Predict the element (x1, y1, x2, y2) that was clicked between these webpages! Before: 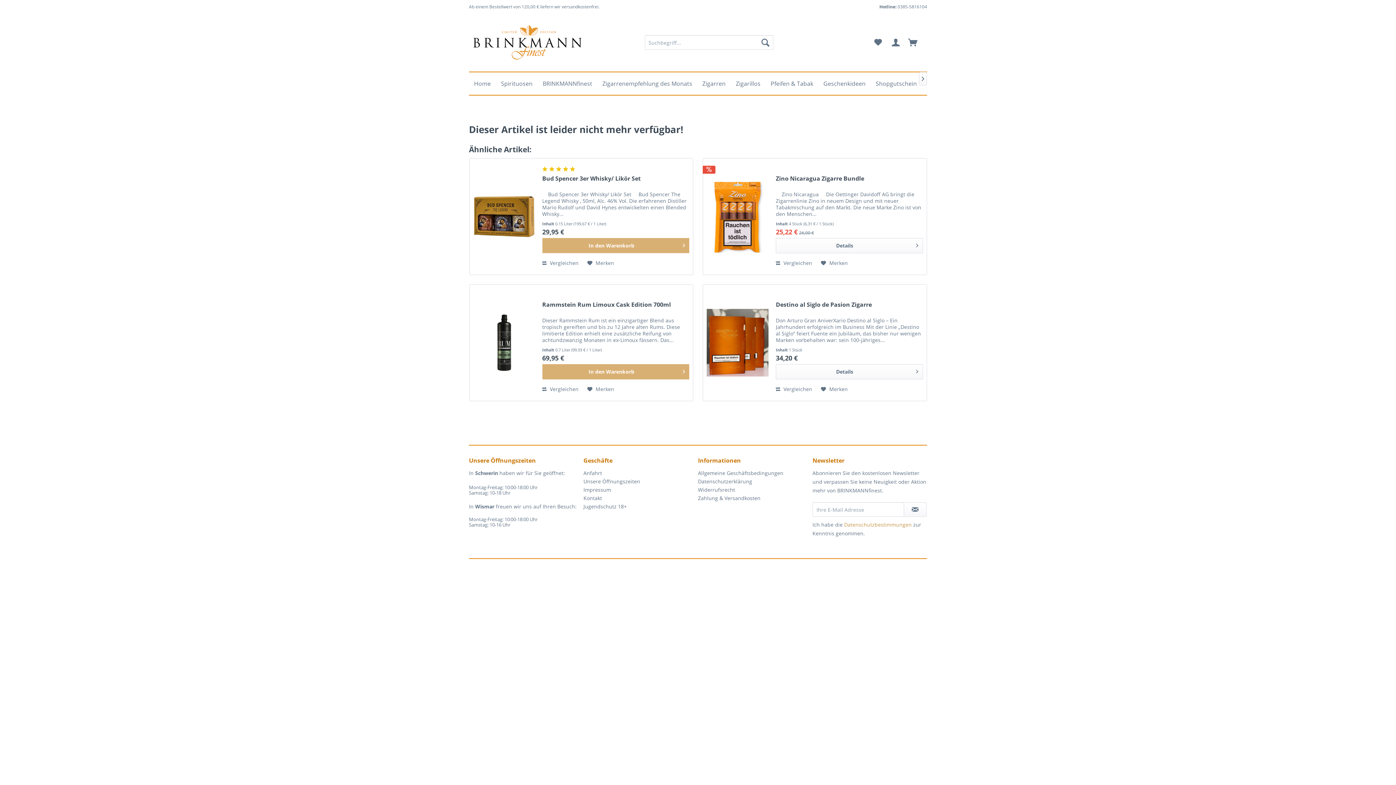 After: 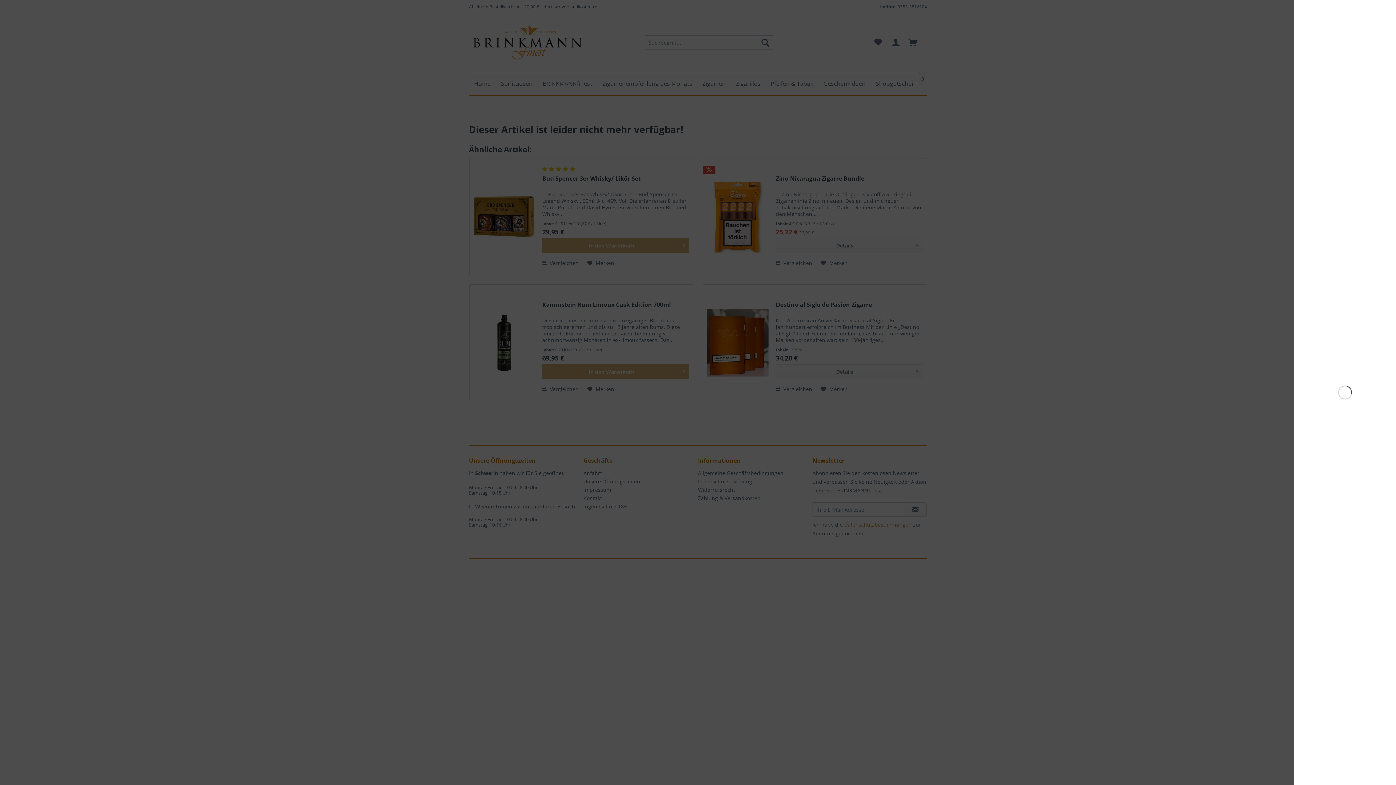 Action: bbox: (905, 35, 927, 49)